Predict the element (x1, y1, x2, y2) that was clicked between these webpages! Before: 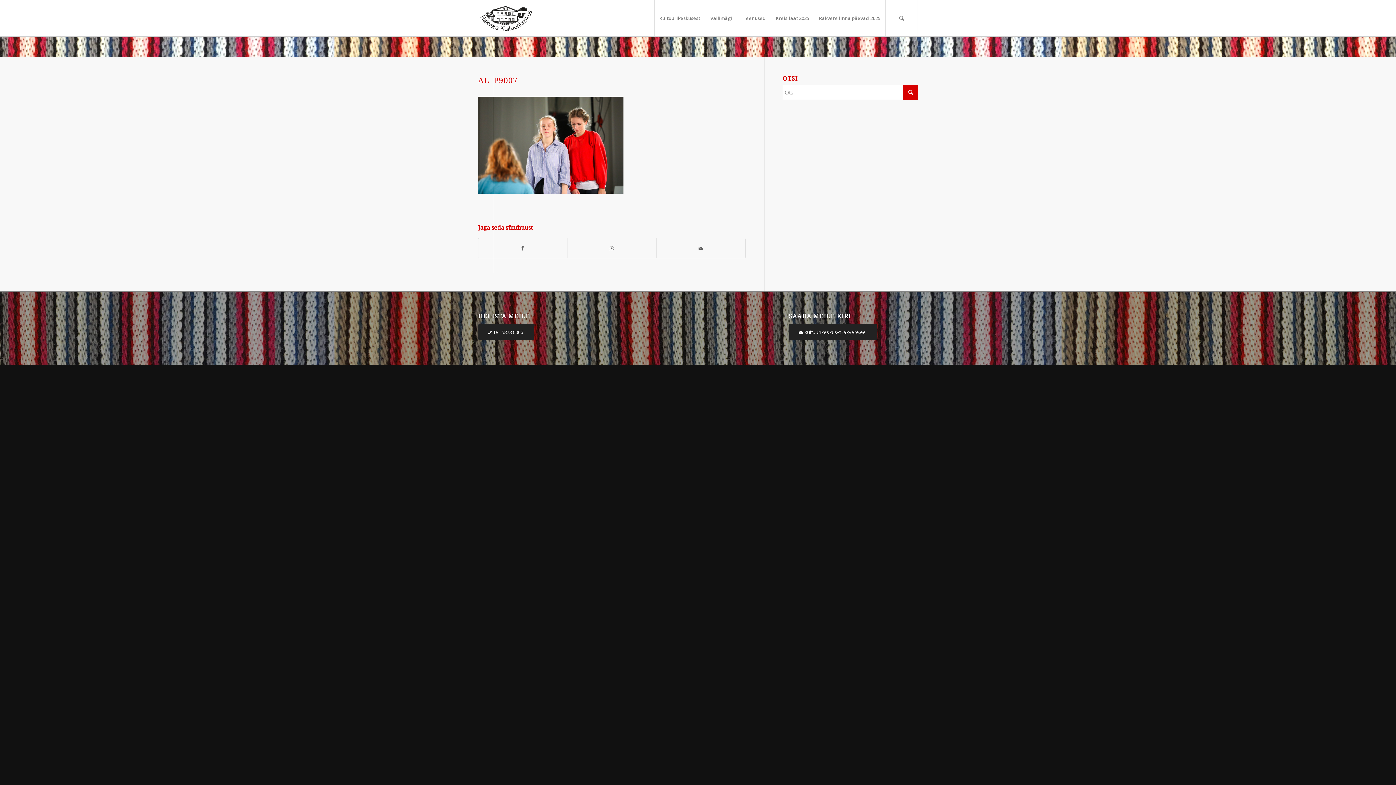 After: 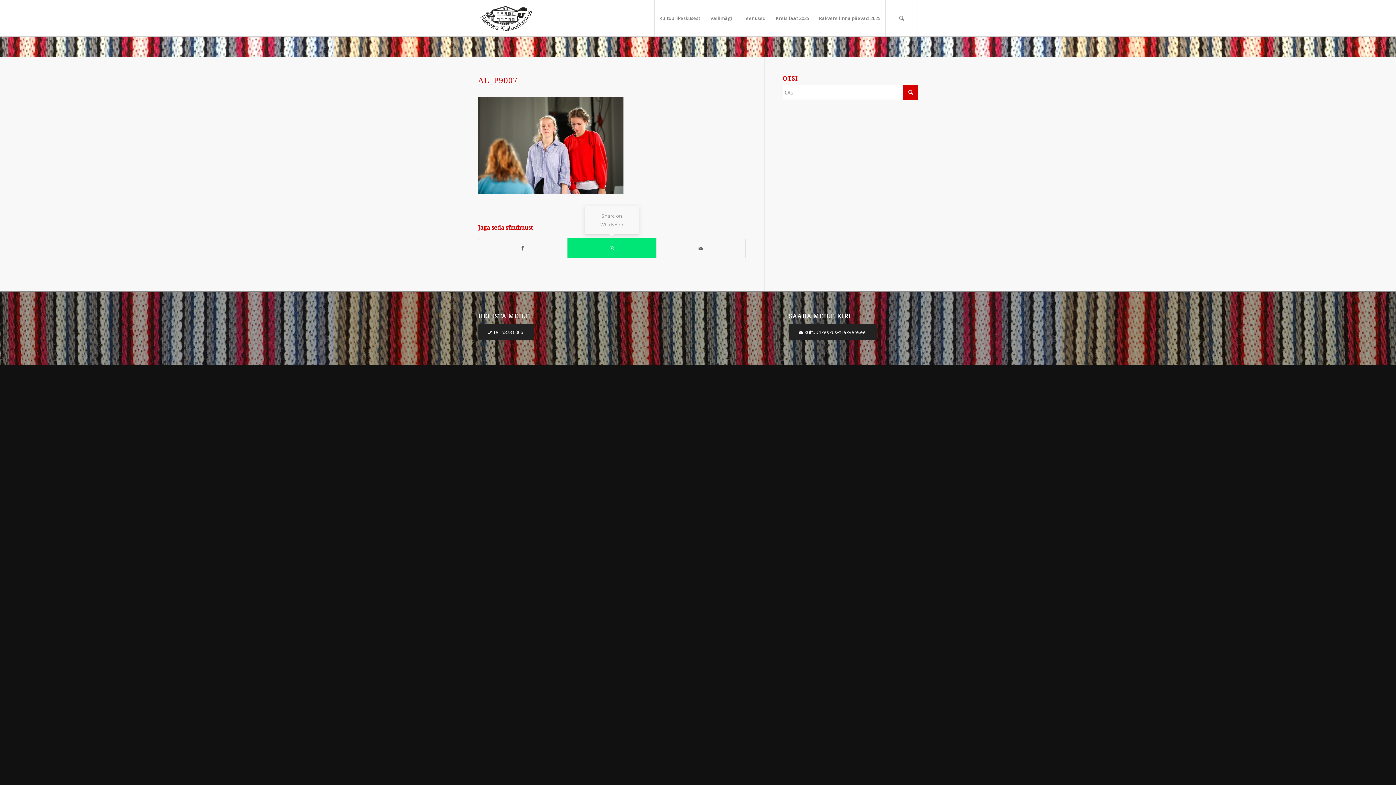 Action: bbox: (567, 238, 656, 258) label: Share on WhatsApp